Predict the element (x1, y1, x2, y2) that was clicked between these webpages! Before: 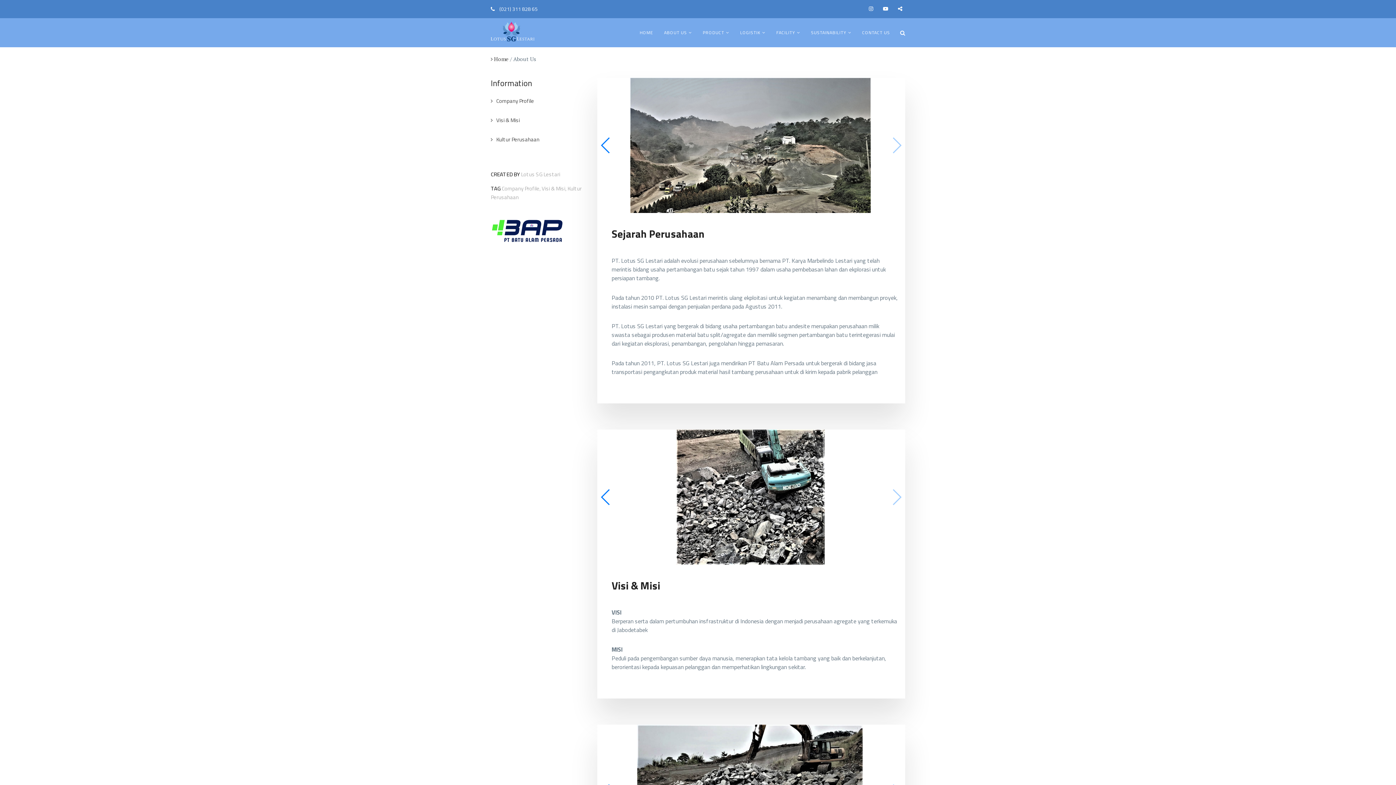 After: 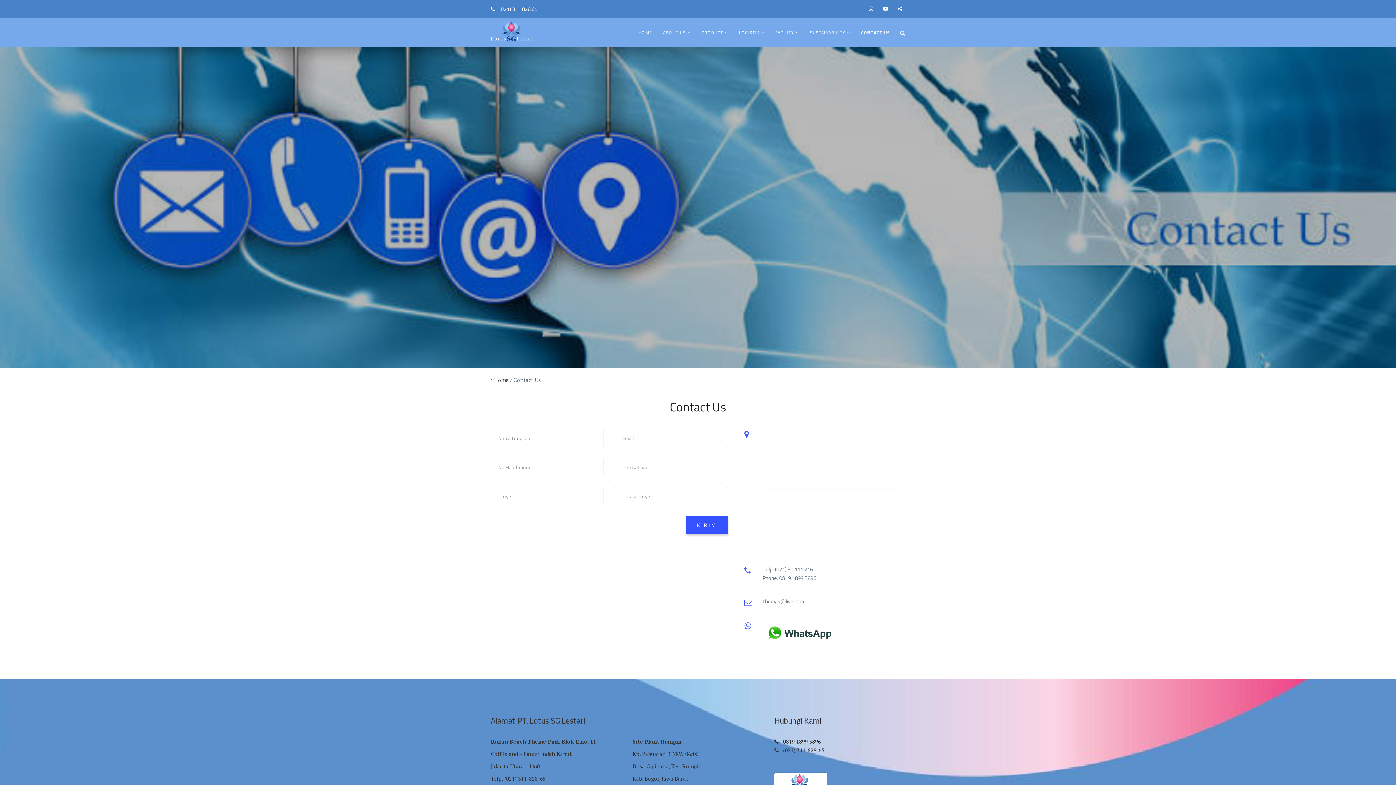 Action: bbox: (857, 18, 895, 47) label: CONTACT US